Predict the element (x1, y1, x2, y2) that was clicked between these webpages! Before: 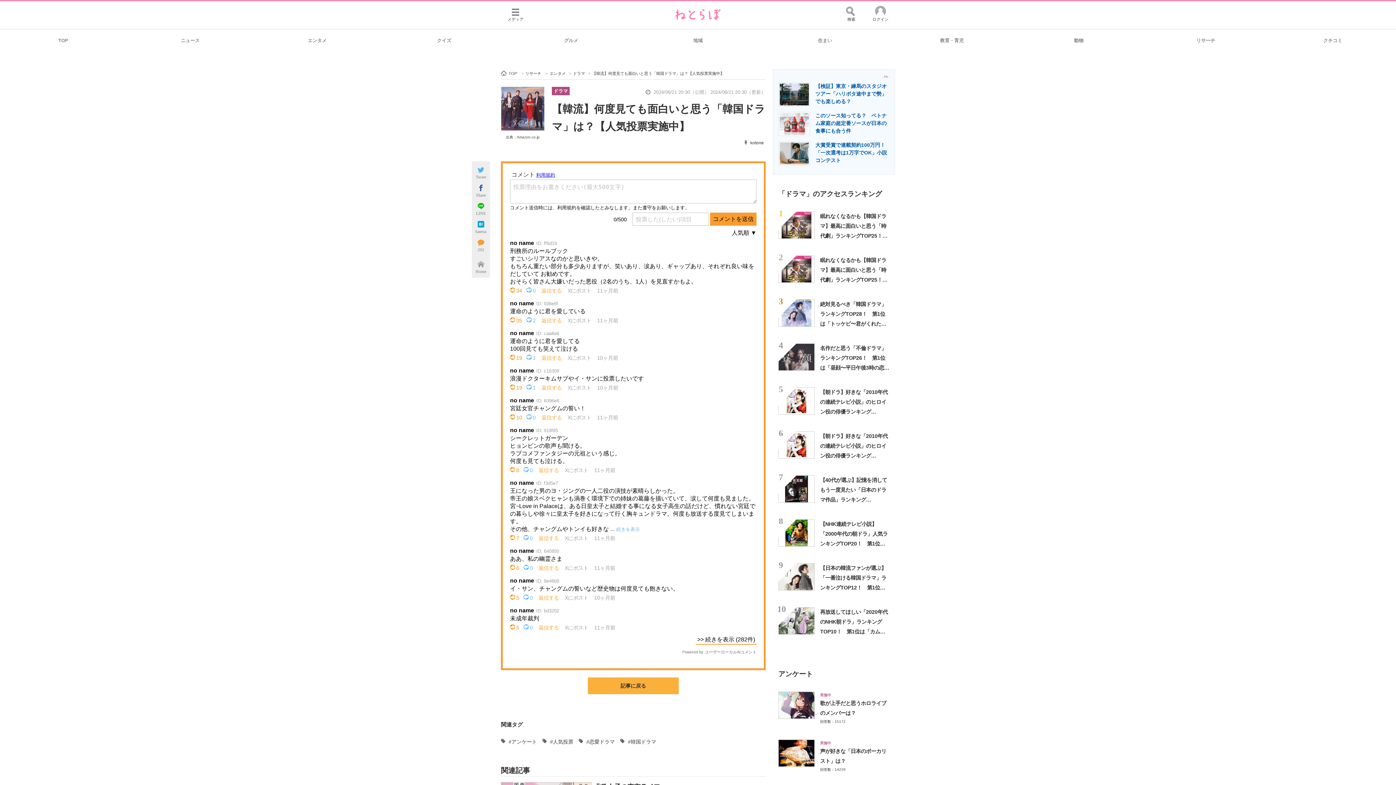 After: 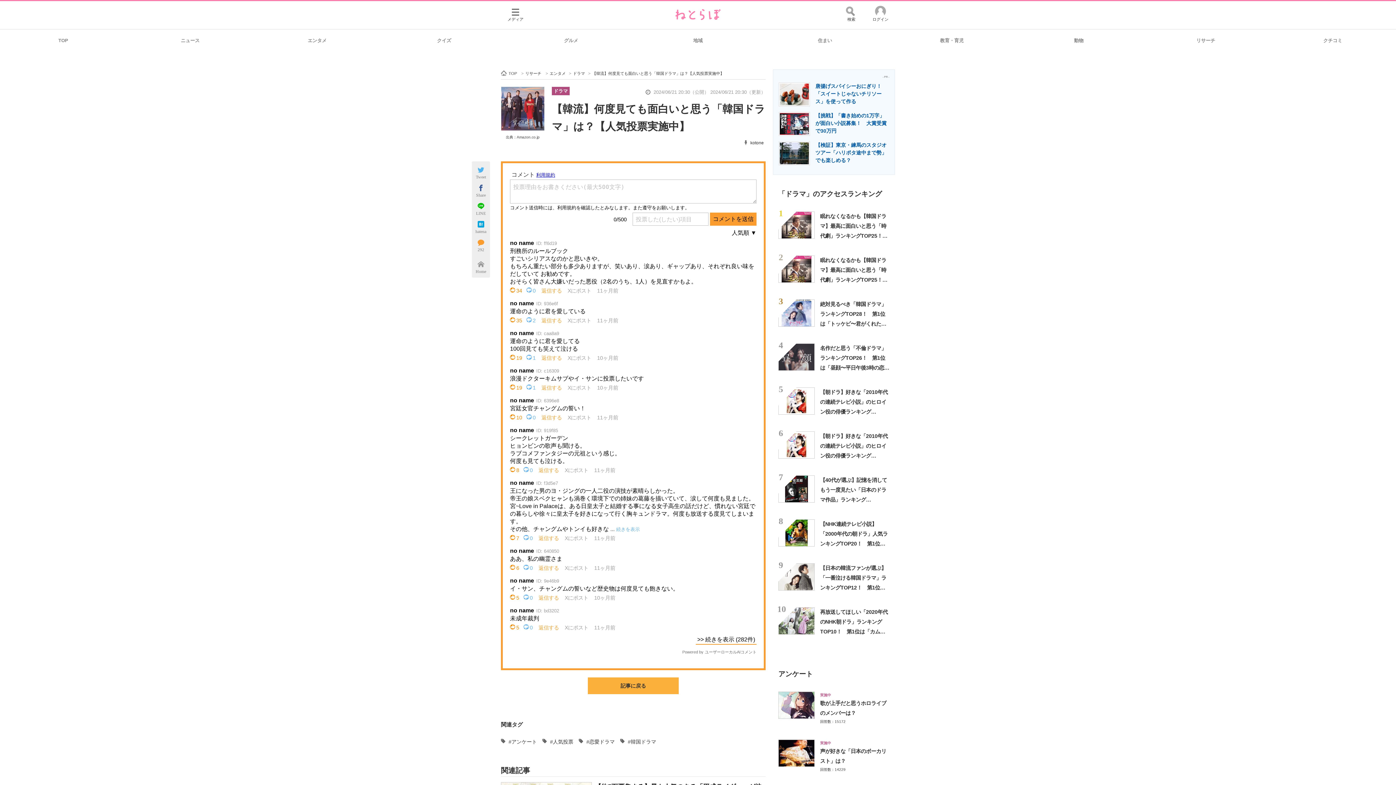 Action: bbox: (473, 236, 488, 254) label: 292